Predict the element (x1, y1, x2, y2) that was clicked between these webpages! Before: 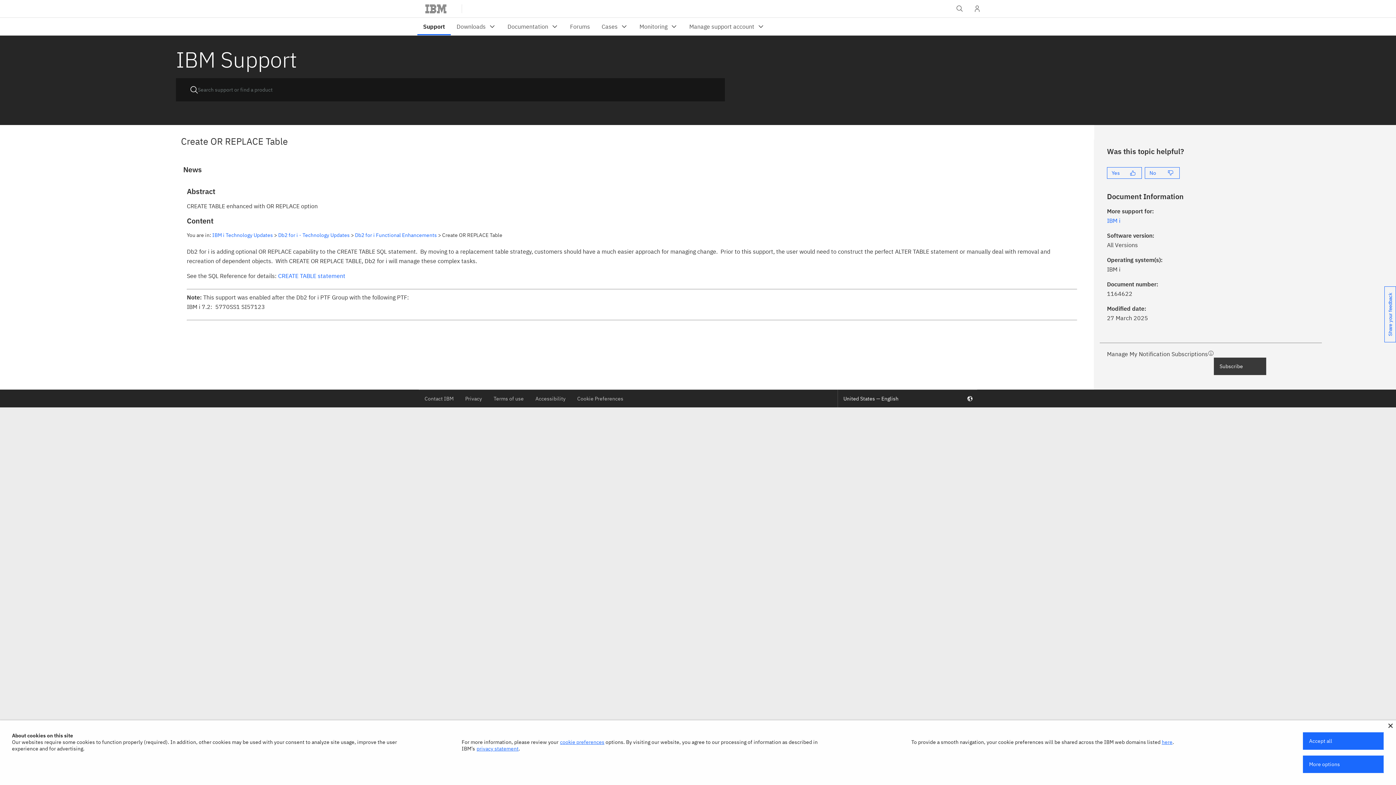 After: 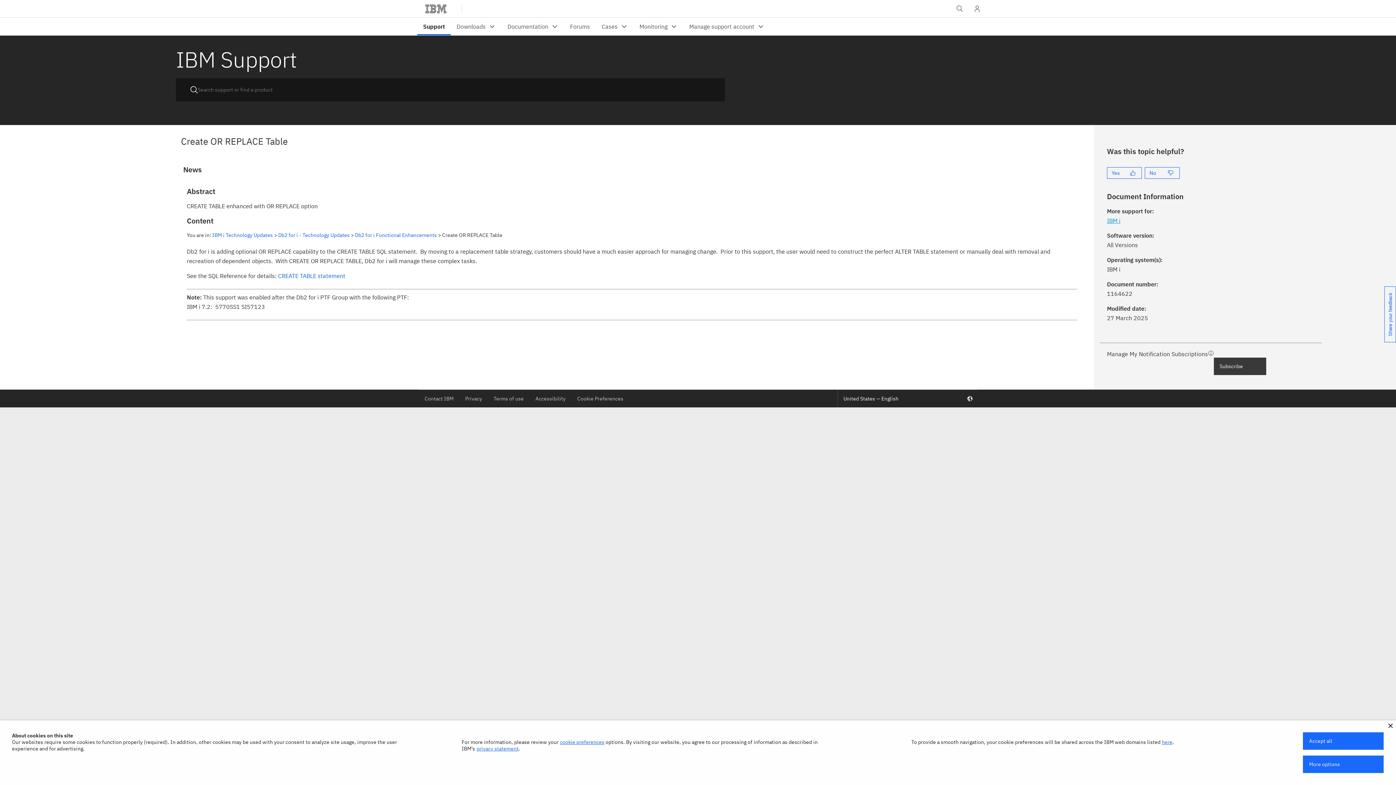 Action: bbox: (1107, 217, 1120, 224) label: IBM i